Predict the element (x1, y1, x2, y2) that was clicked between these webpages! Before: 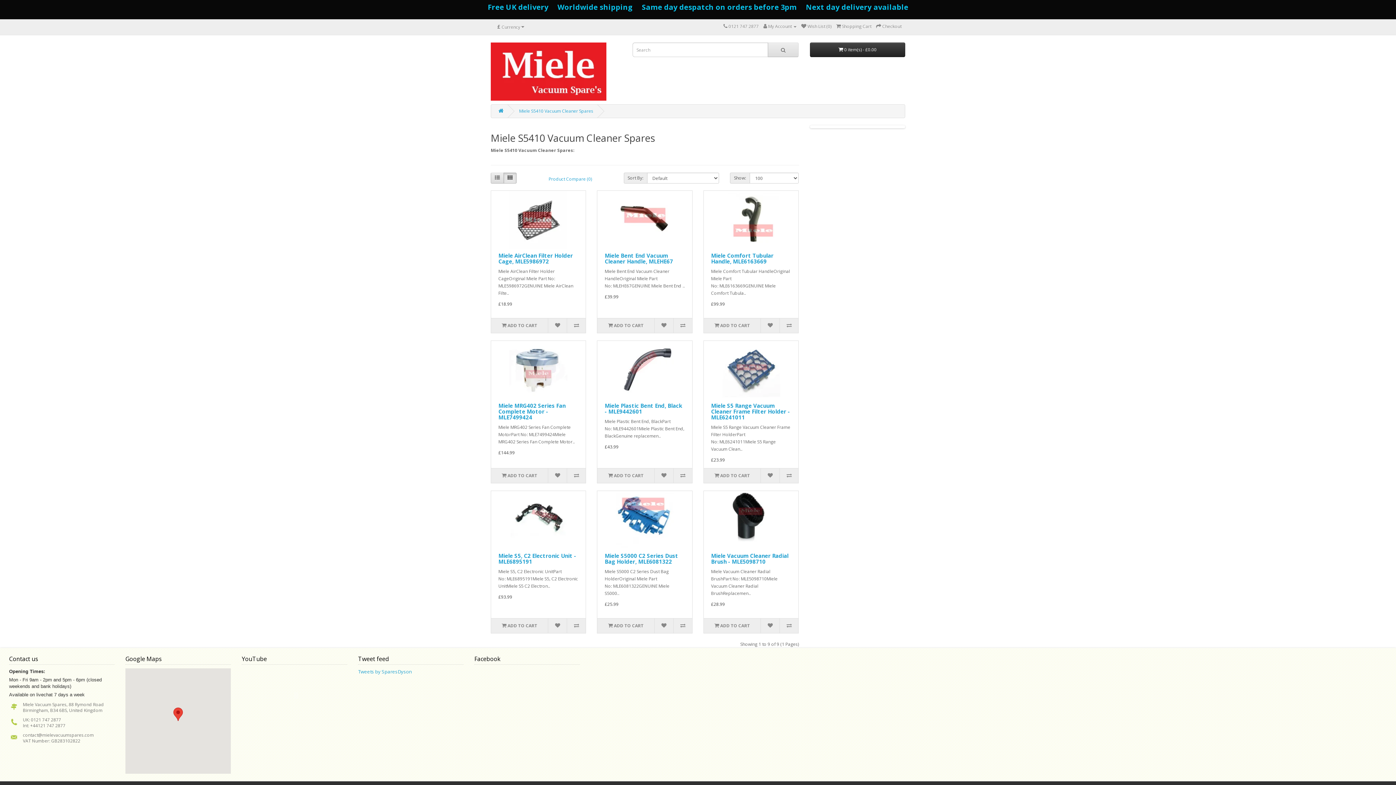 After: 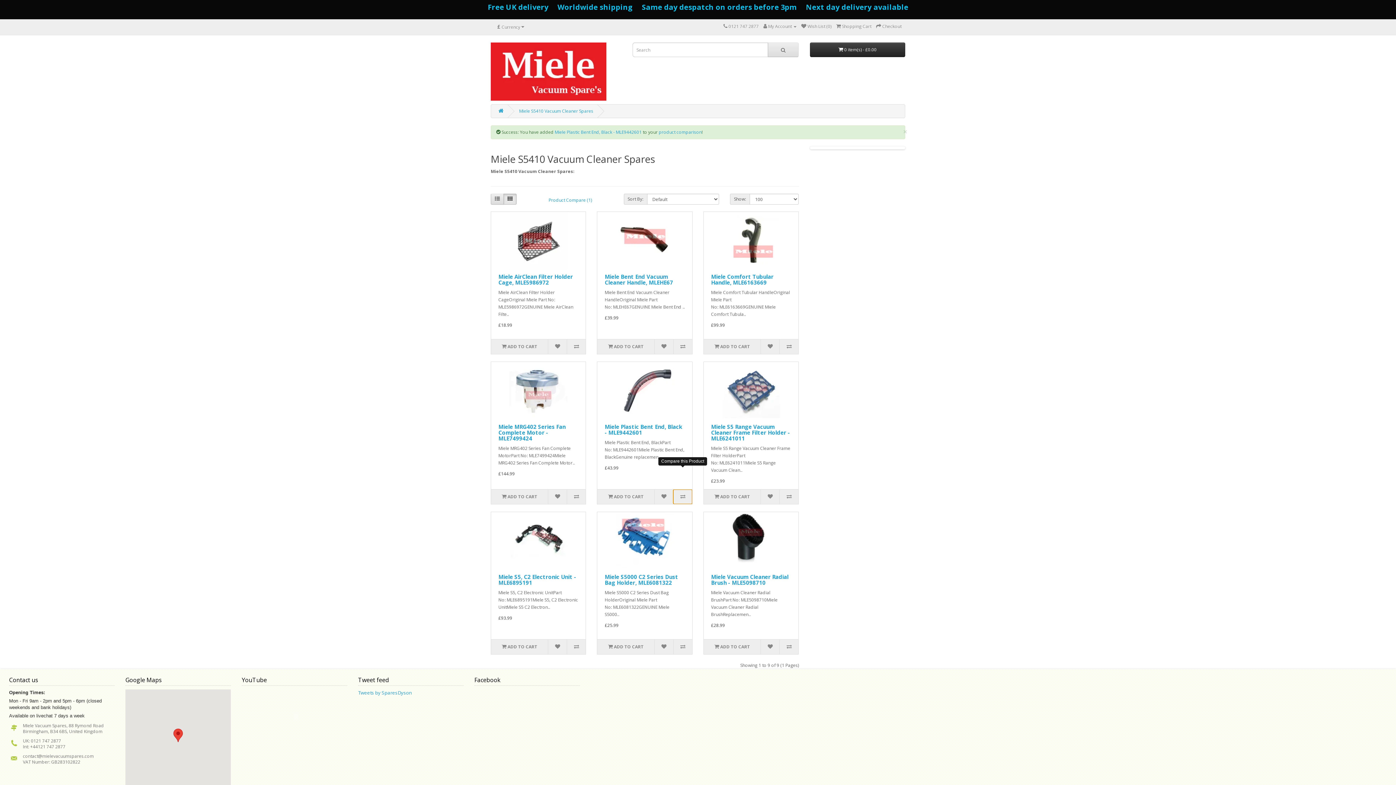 Action: bbox: (673, 468, 692, 483)